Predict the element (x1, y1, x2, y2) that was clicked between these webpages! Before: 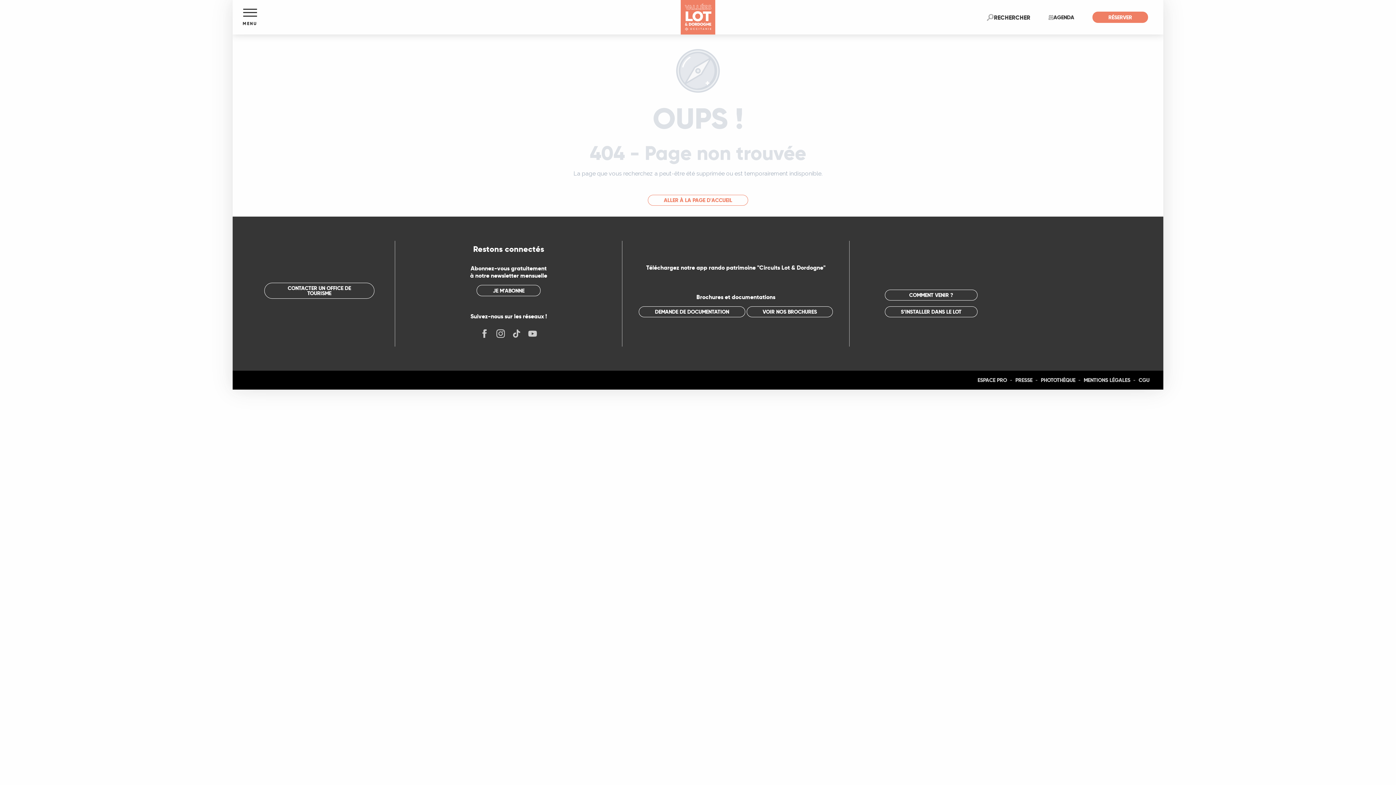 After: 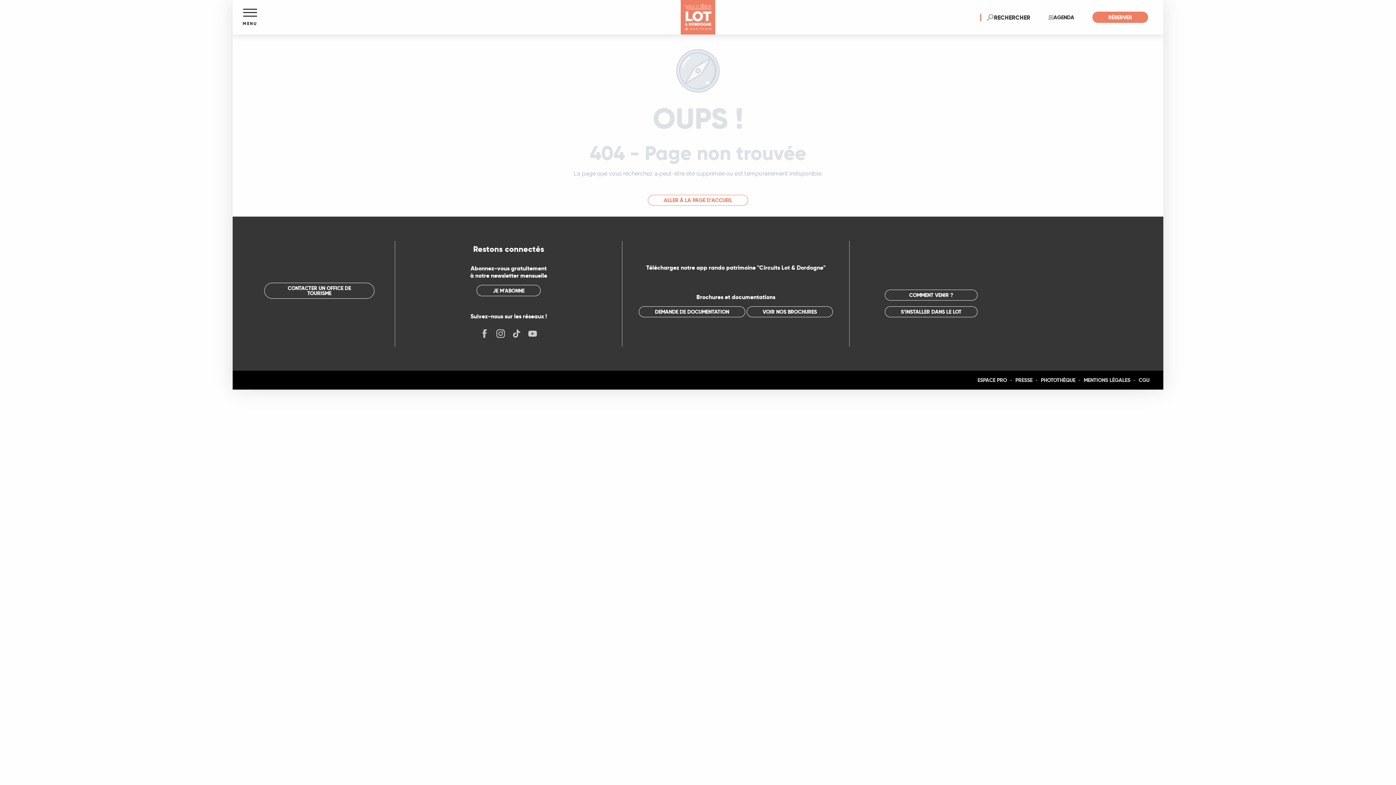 Action: label: Recherche bbox: (994, 12, 1030, 22)